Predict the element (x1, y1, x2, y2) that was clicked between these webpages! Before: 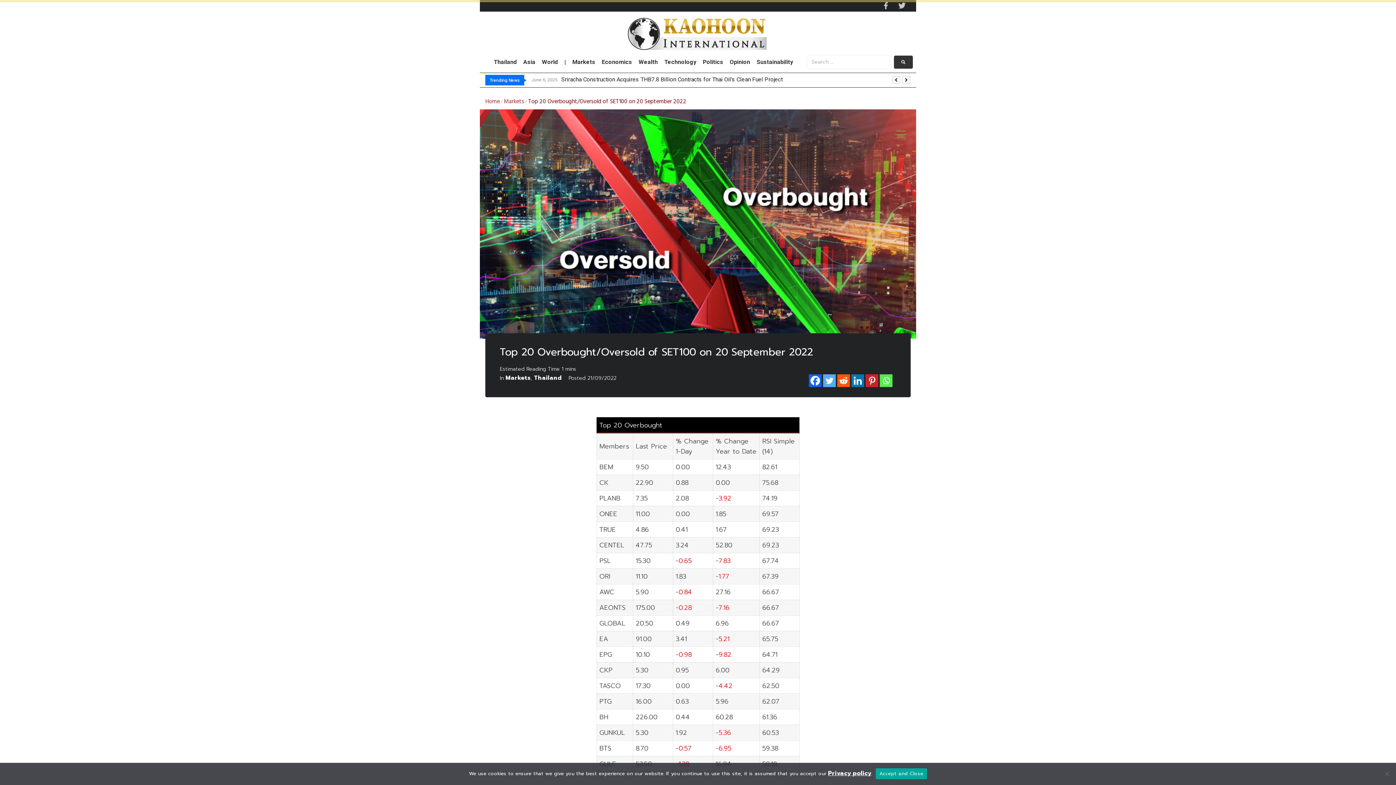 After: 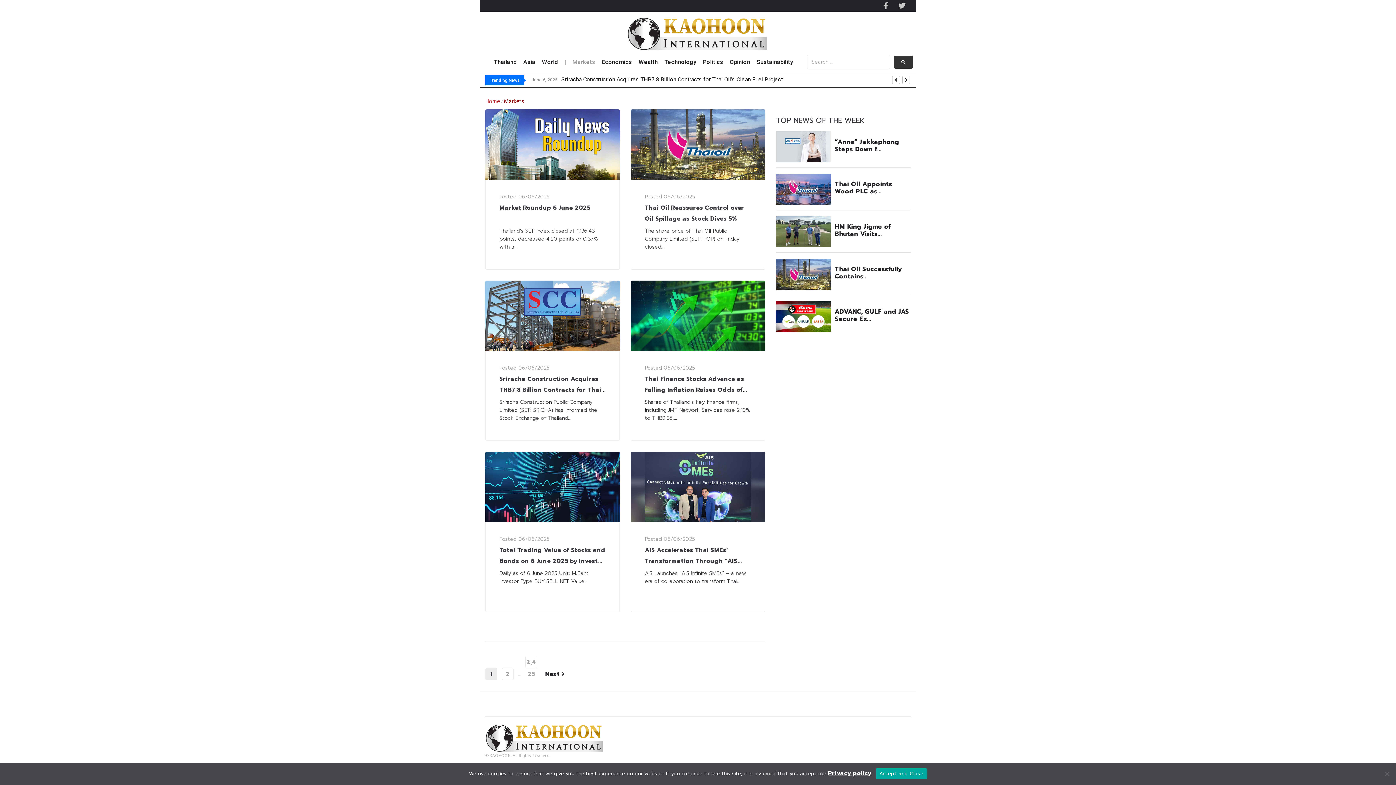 Action: label: Markets bbox: (572, 57, 595, 66)